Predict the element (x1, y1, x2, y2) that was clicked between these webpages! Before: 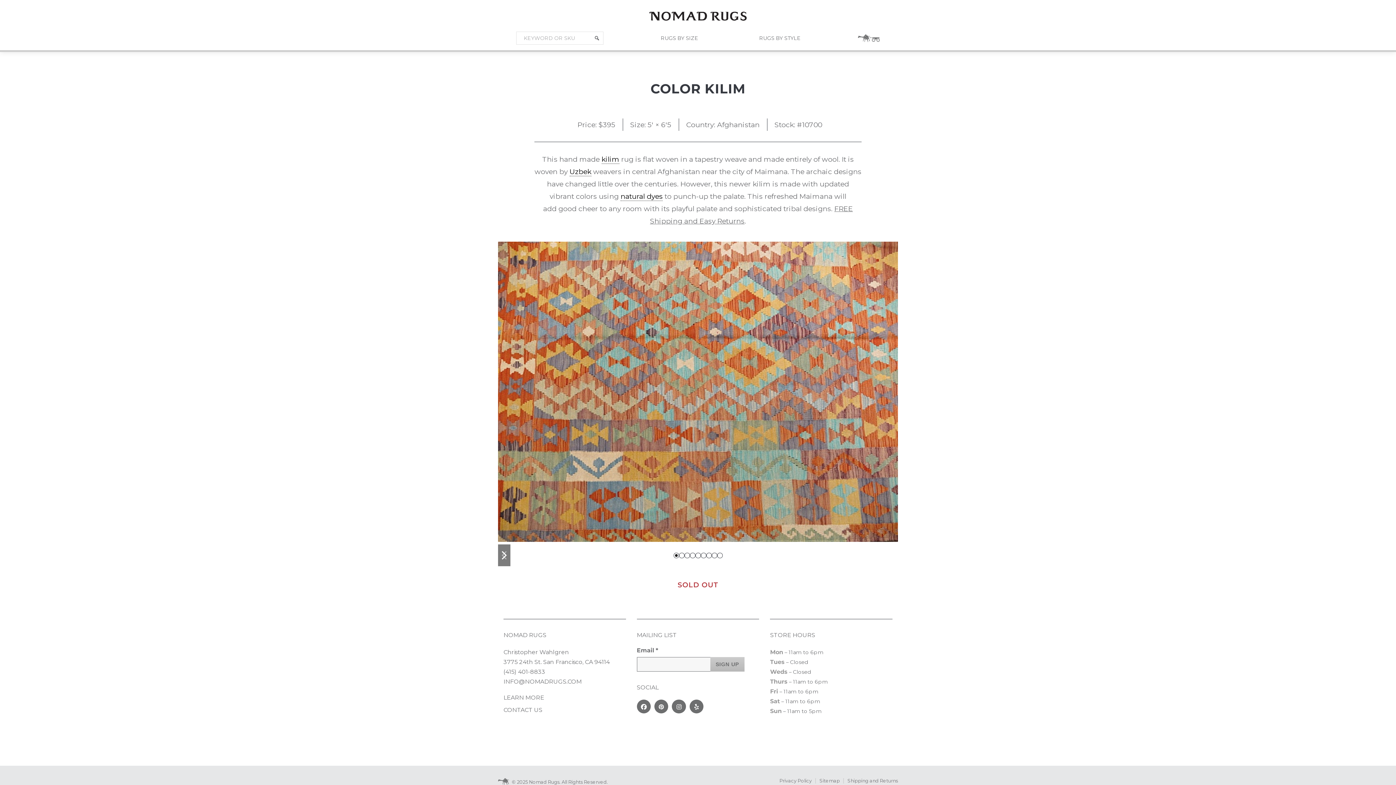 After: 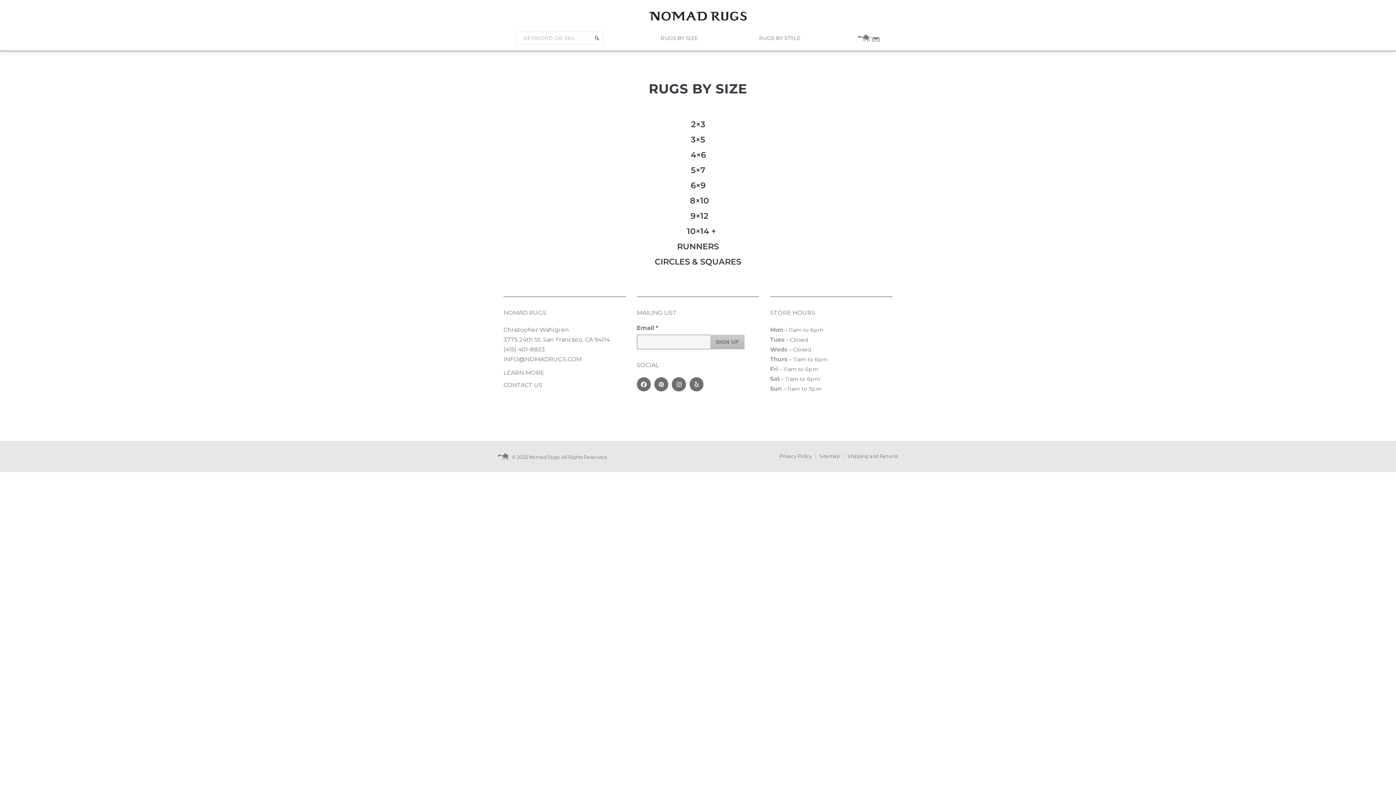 Action: bbox: (590, 31, 603, 44) label: Submit search